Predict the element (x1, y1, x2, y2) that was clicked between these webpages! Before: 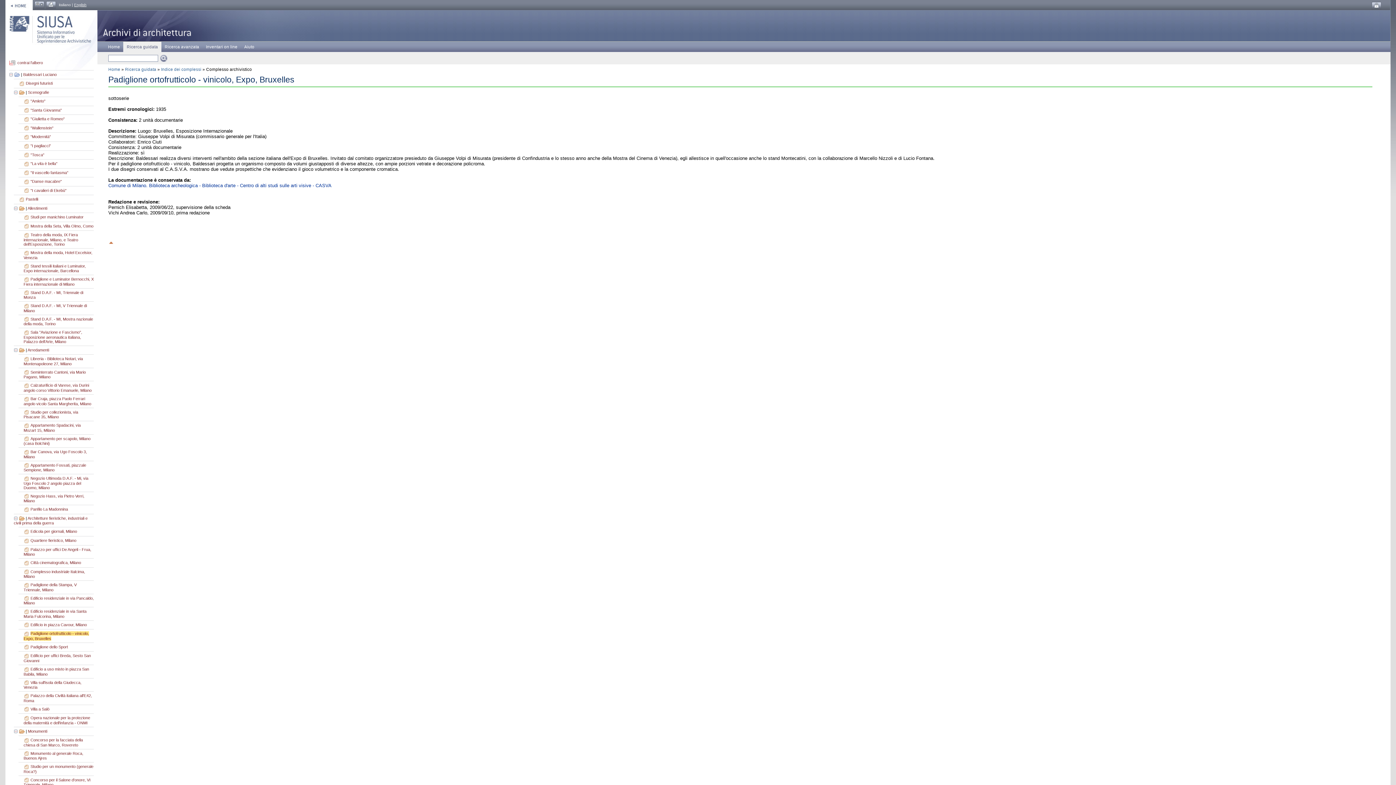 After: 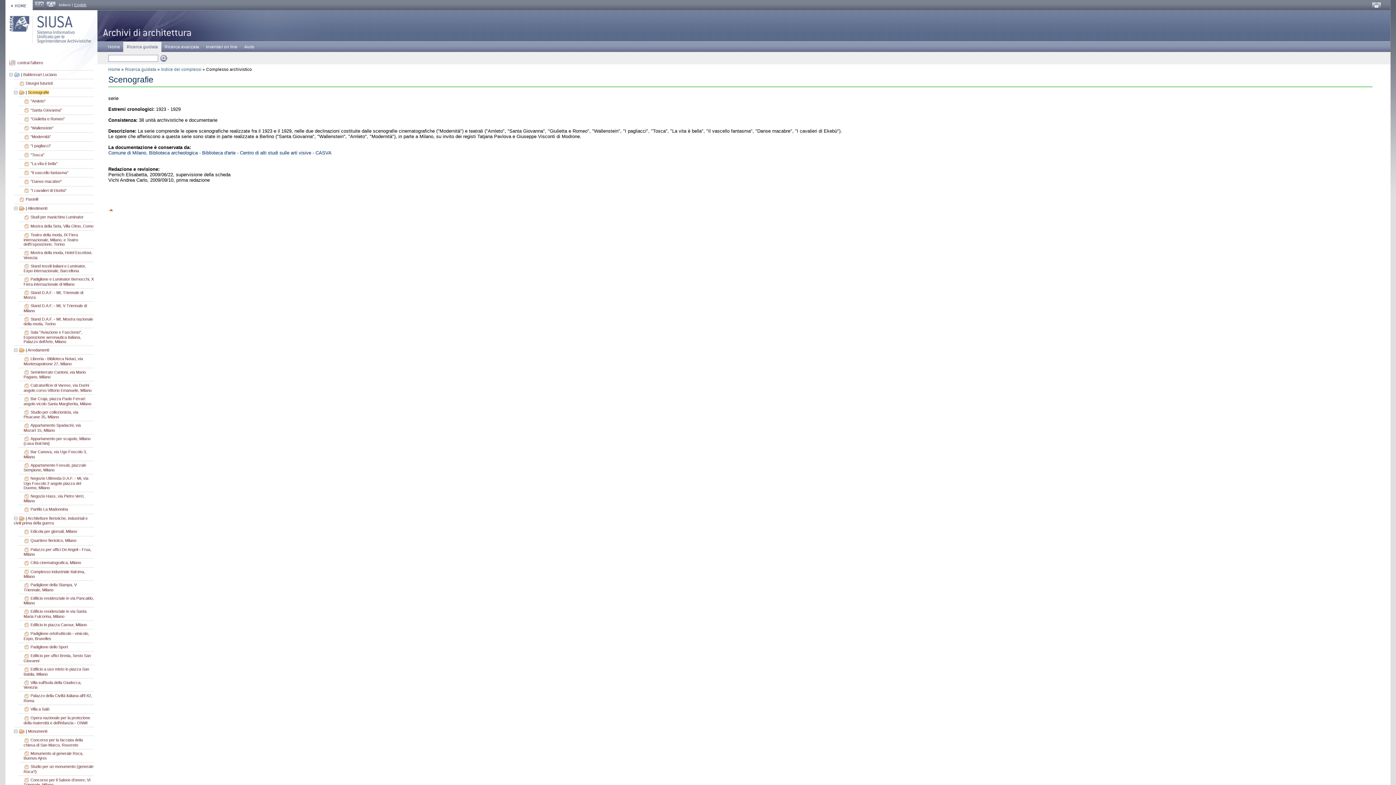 Action: bbox: (28, 90, 49, 94) label: Scenografie